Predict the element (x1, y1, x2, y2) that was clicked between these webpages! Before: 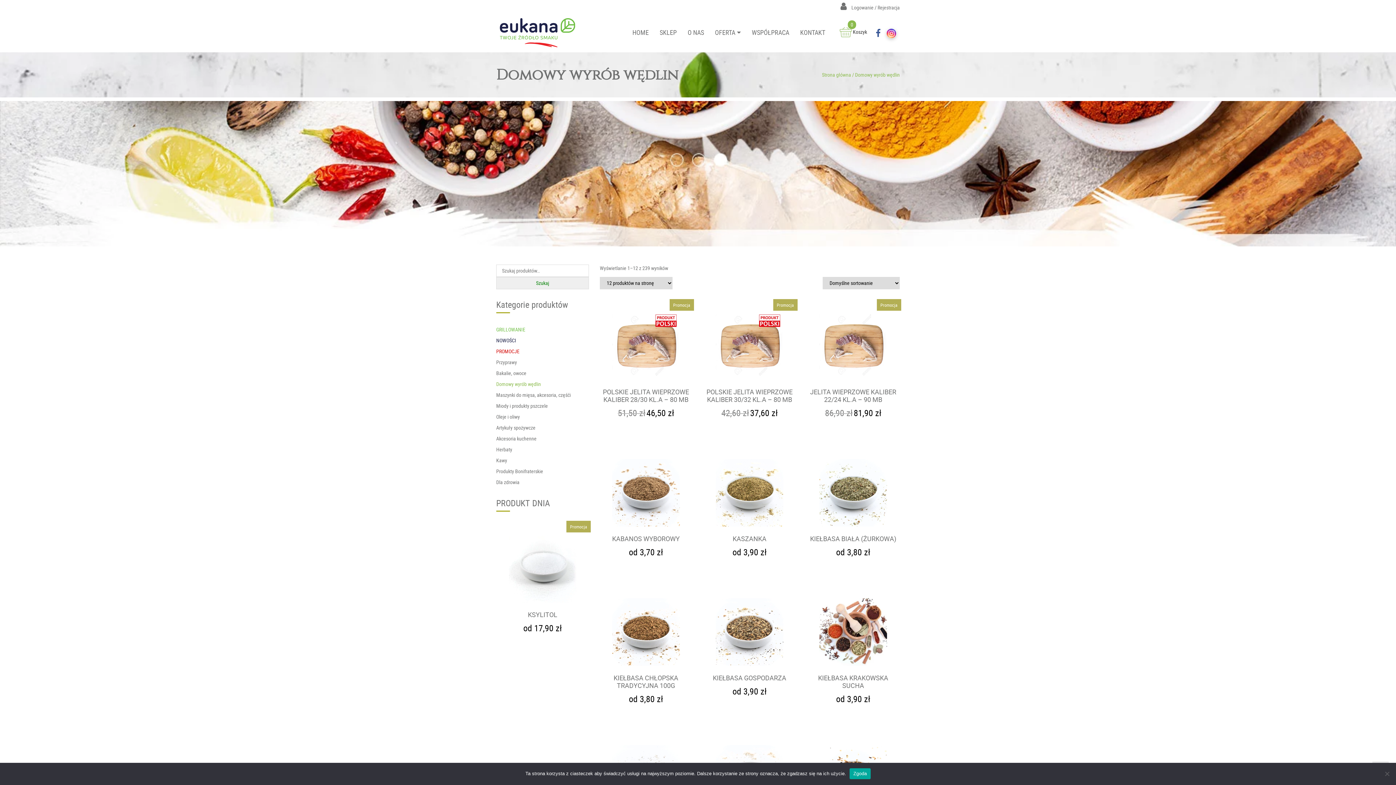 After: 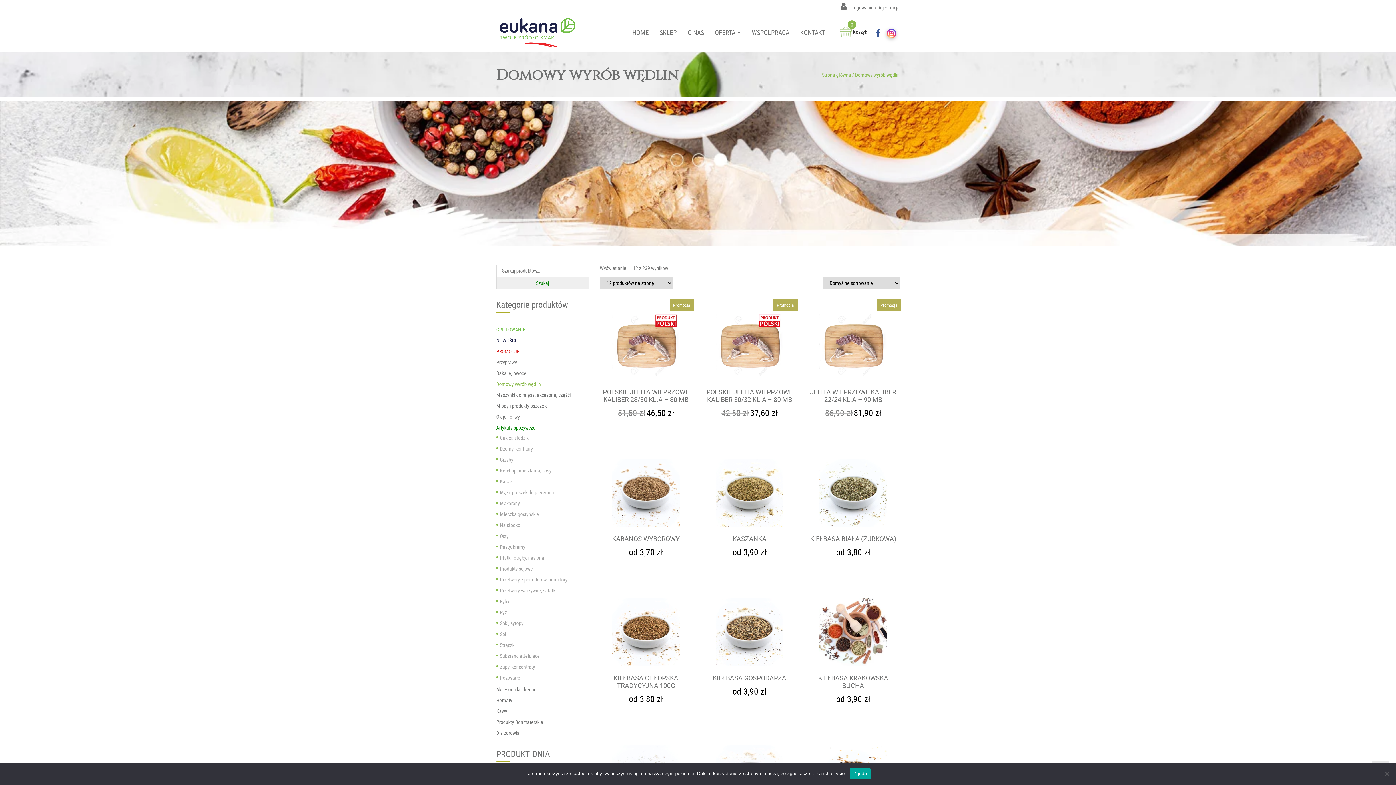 Action: bbox: (496, 423, 584, 432) label: Artykuły spożywcze